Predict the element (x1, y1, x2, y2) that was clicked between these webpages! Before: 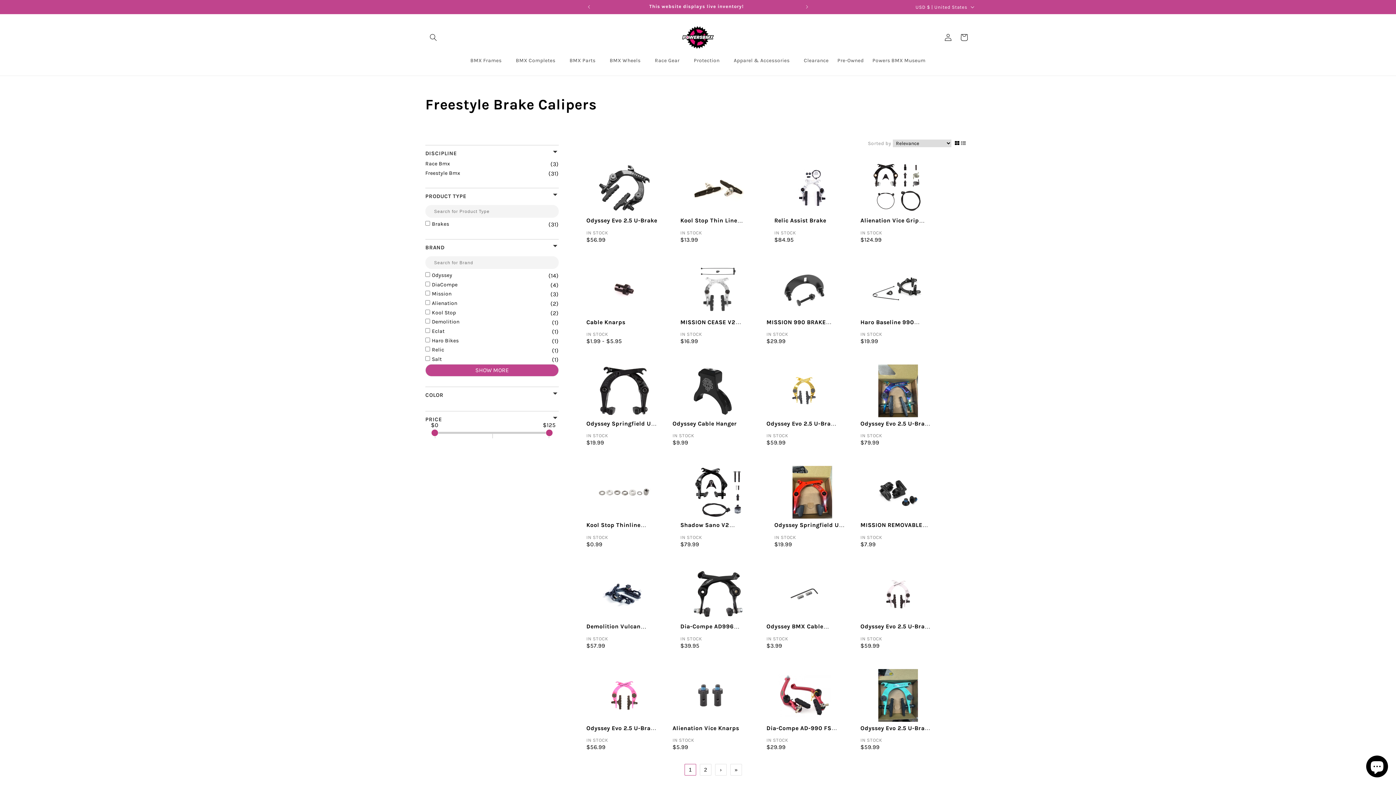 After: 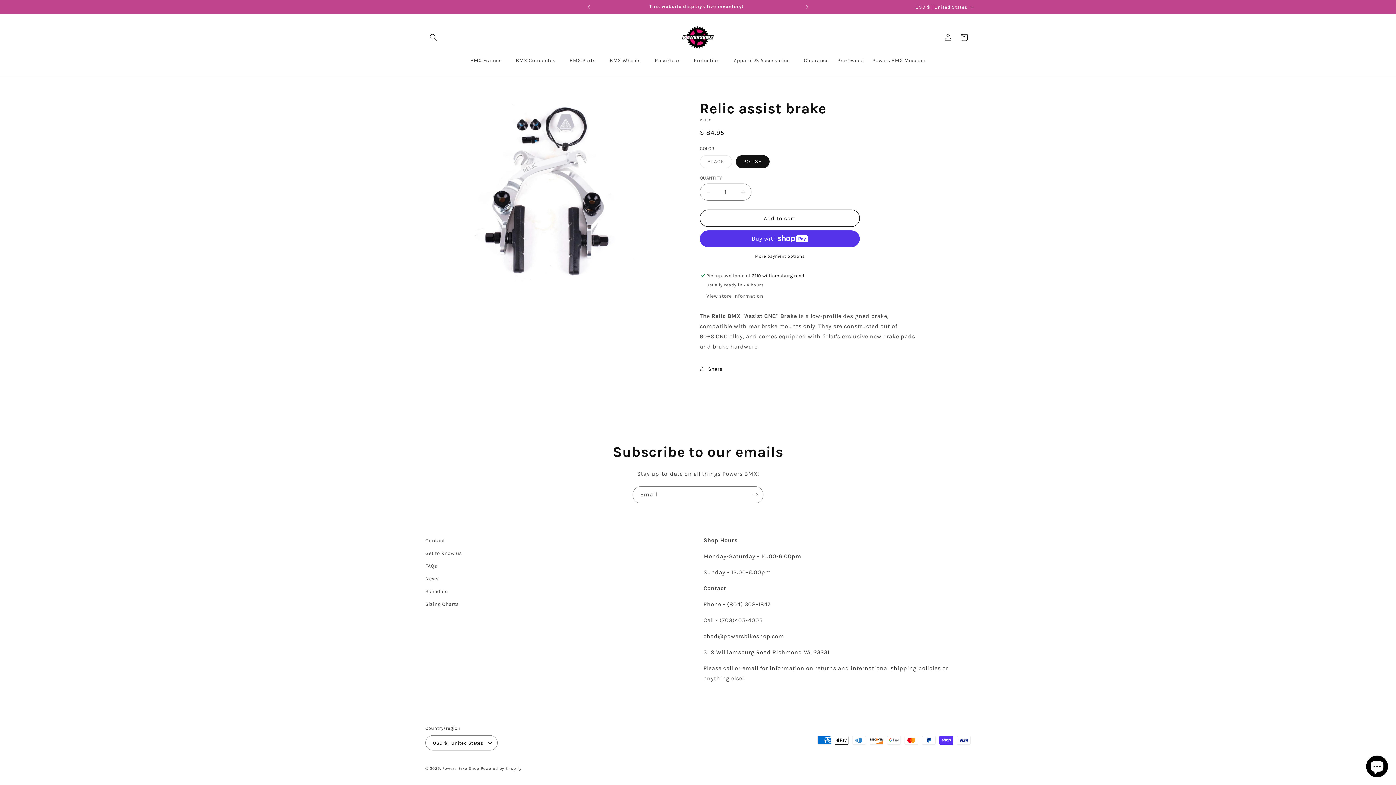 Action: bbox: (774, 217, 826, 224) label: Relic Assist Brake